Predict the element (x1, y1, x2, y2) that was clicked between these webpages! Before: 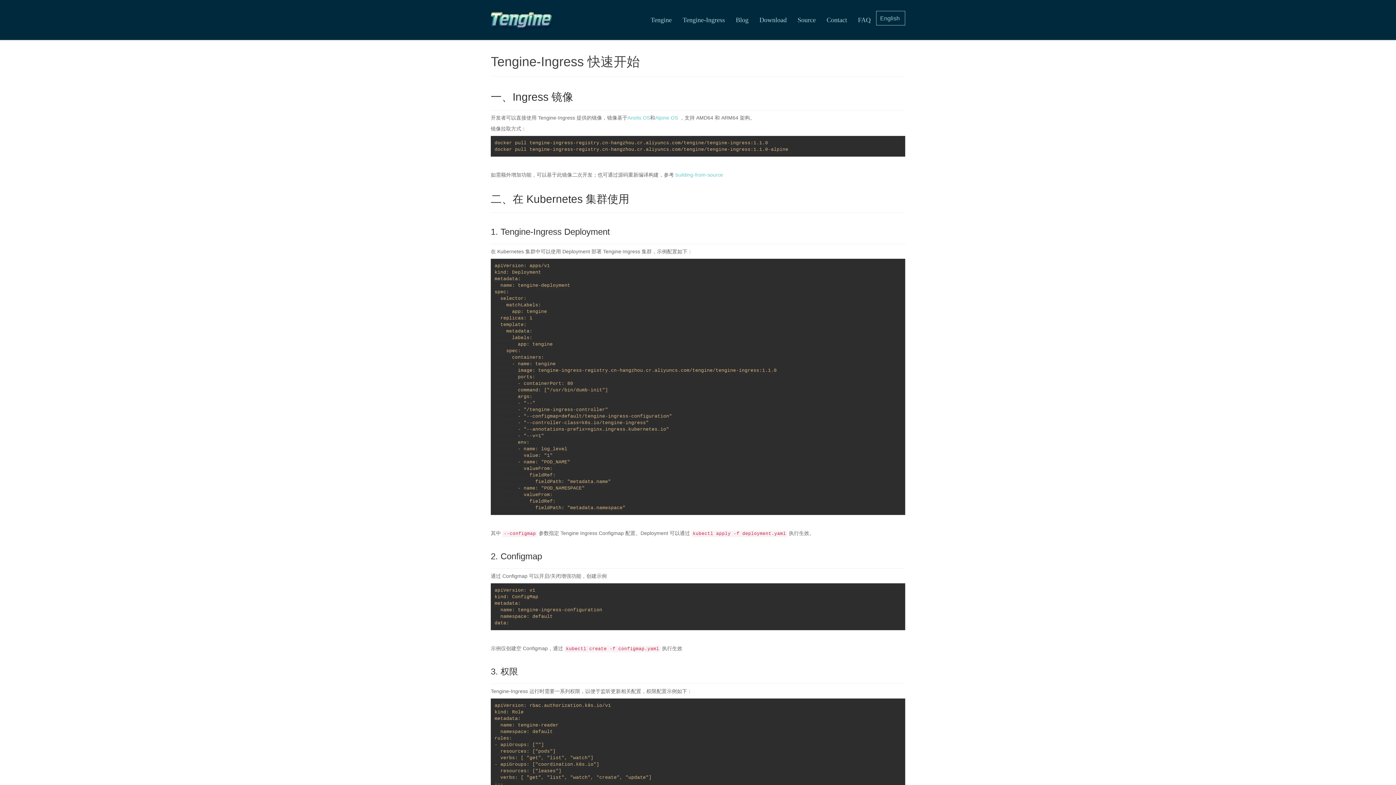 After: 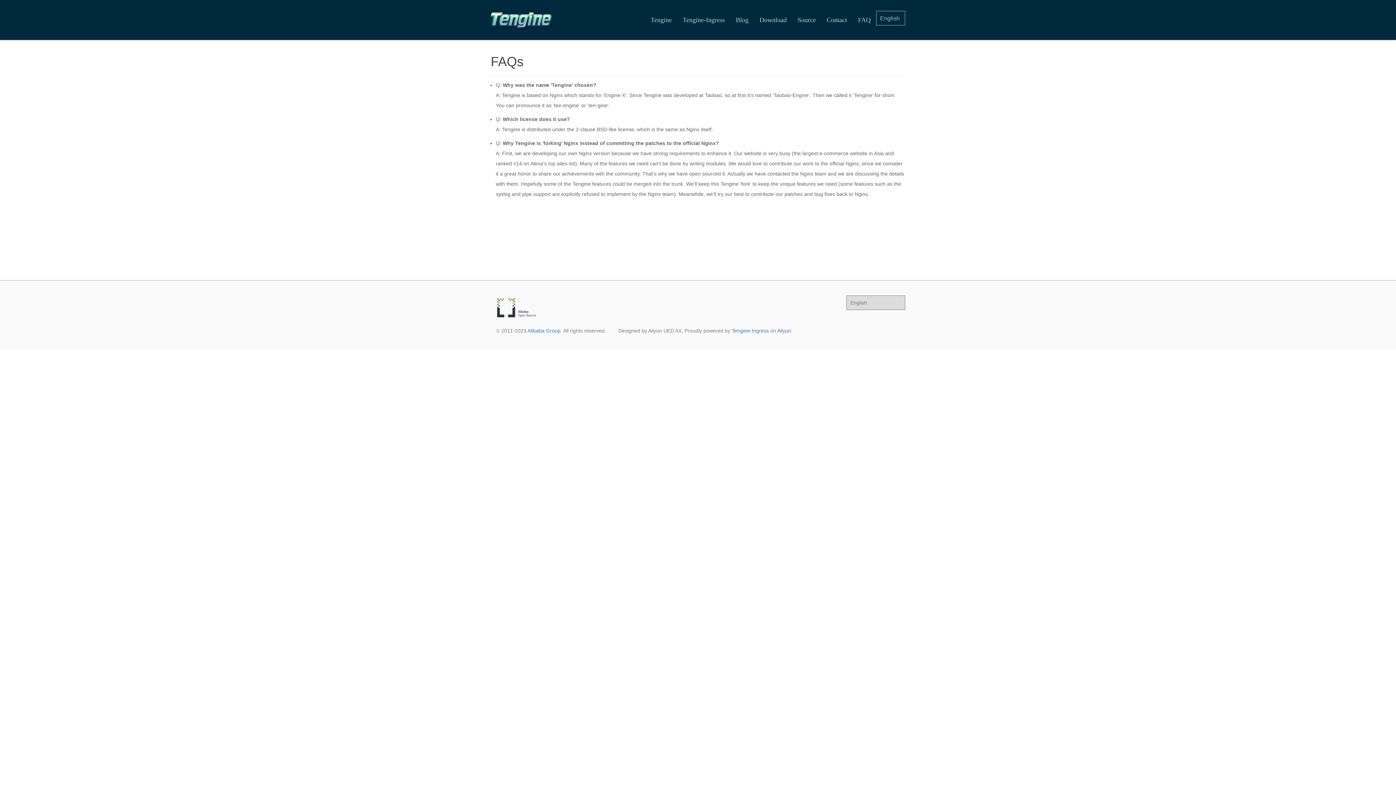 Action: bbox: (852, 10, 876, 29) label: FAQ